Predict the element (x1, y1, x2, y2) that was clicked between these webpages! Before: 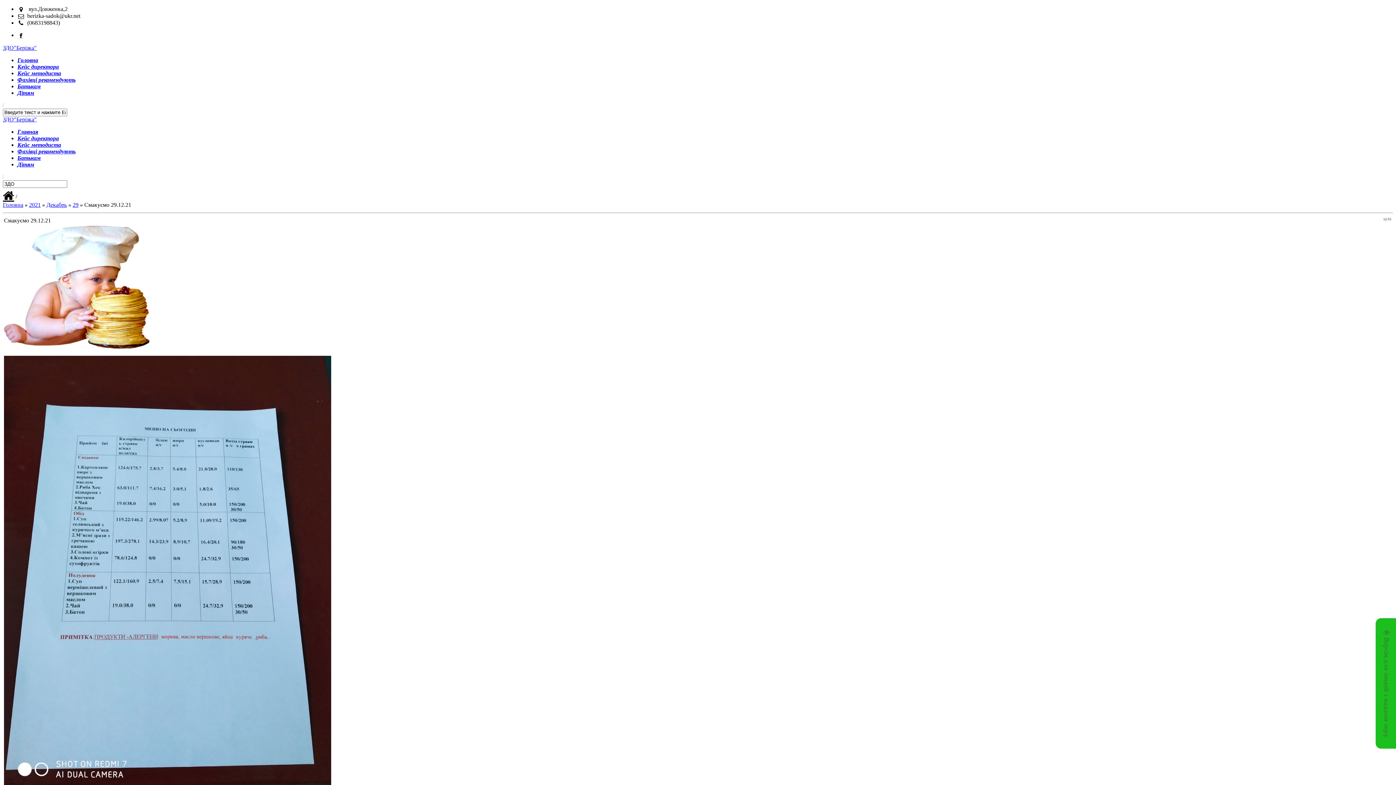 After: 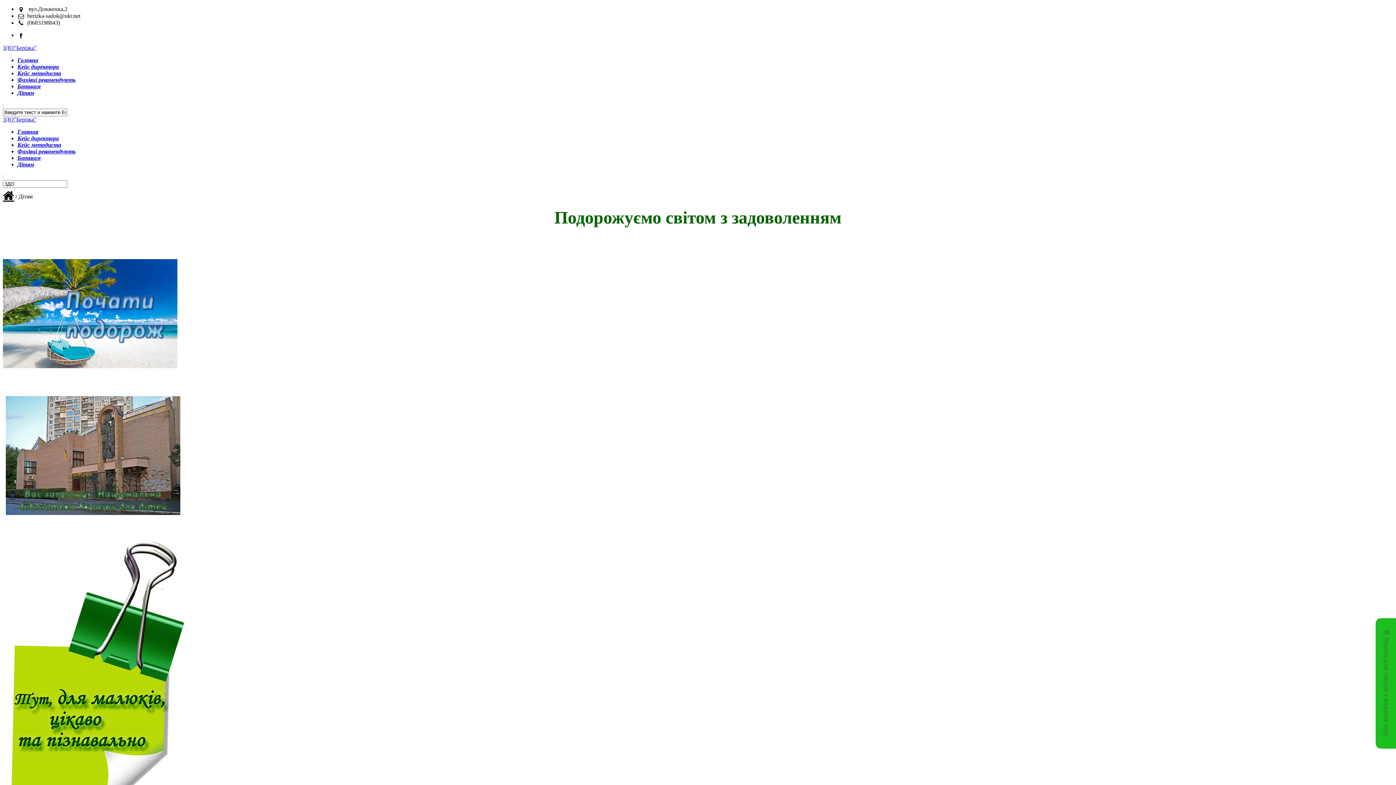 Action: label: Дітям bbox: (17, 89, 34, 96)